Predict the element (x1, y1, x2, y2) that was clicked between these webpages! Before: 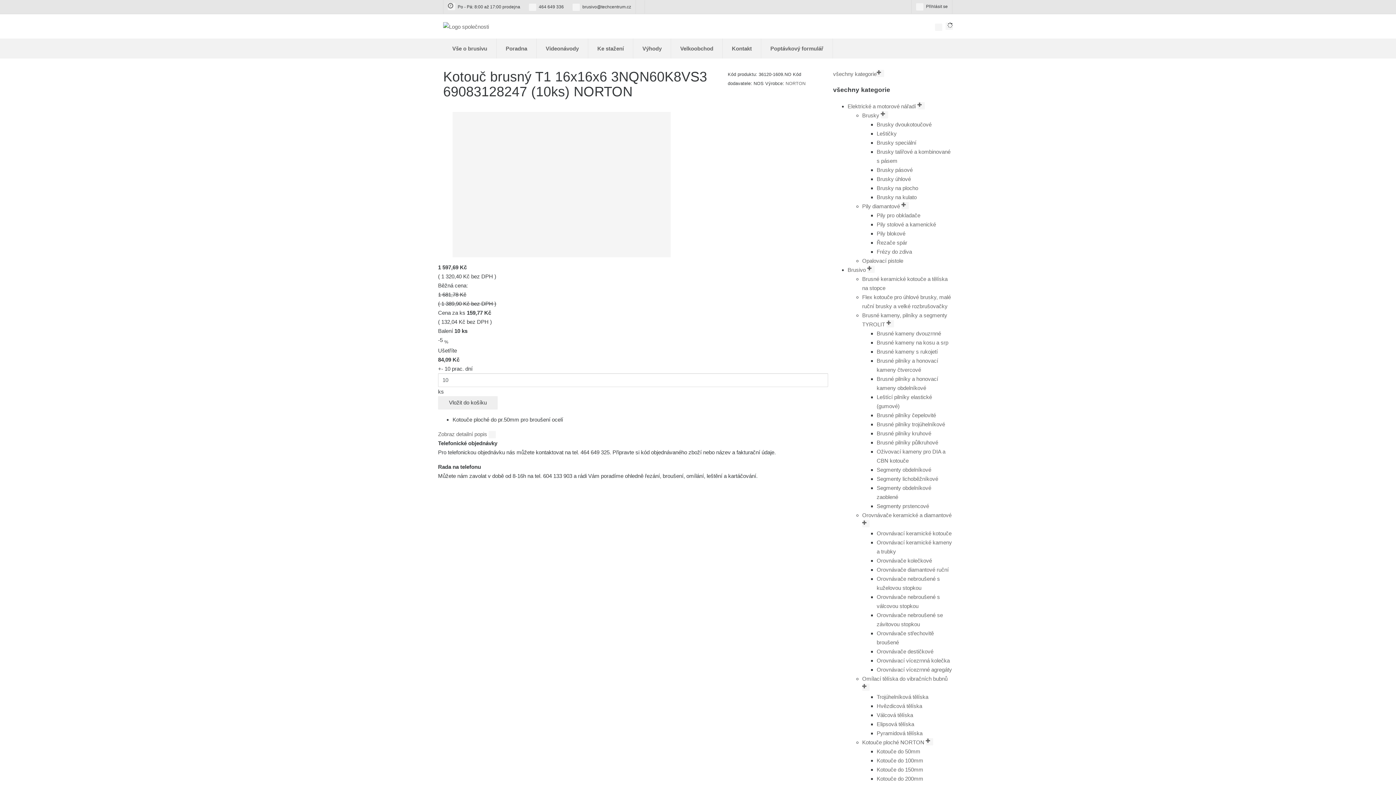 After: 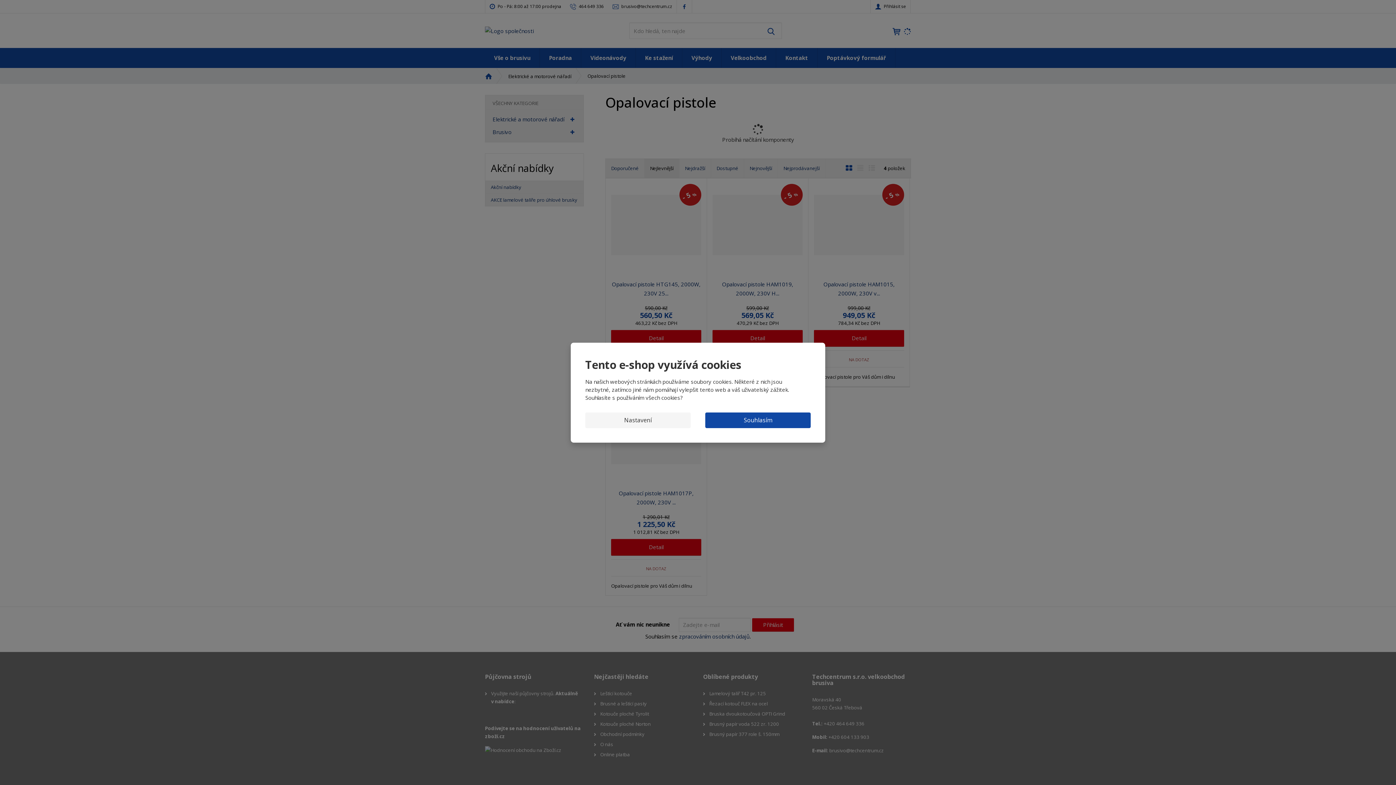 Action: bbox: (862, 257, 903, 263) label: Opalovací pistole